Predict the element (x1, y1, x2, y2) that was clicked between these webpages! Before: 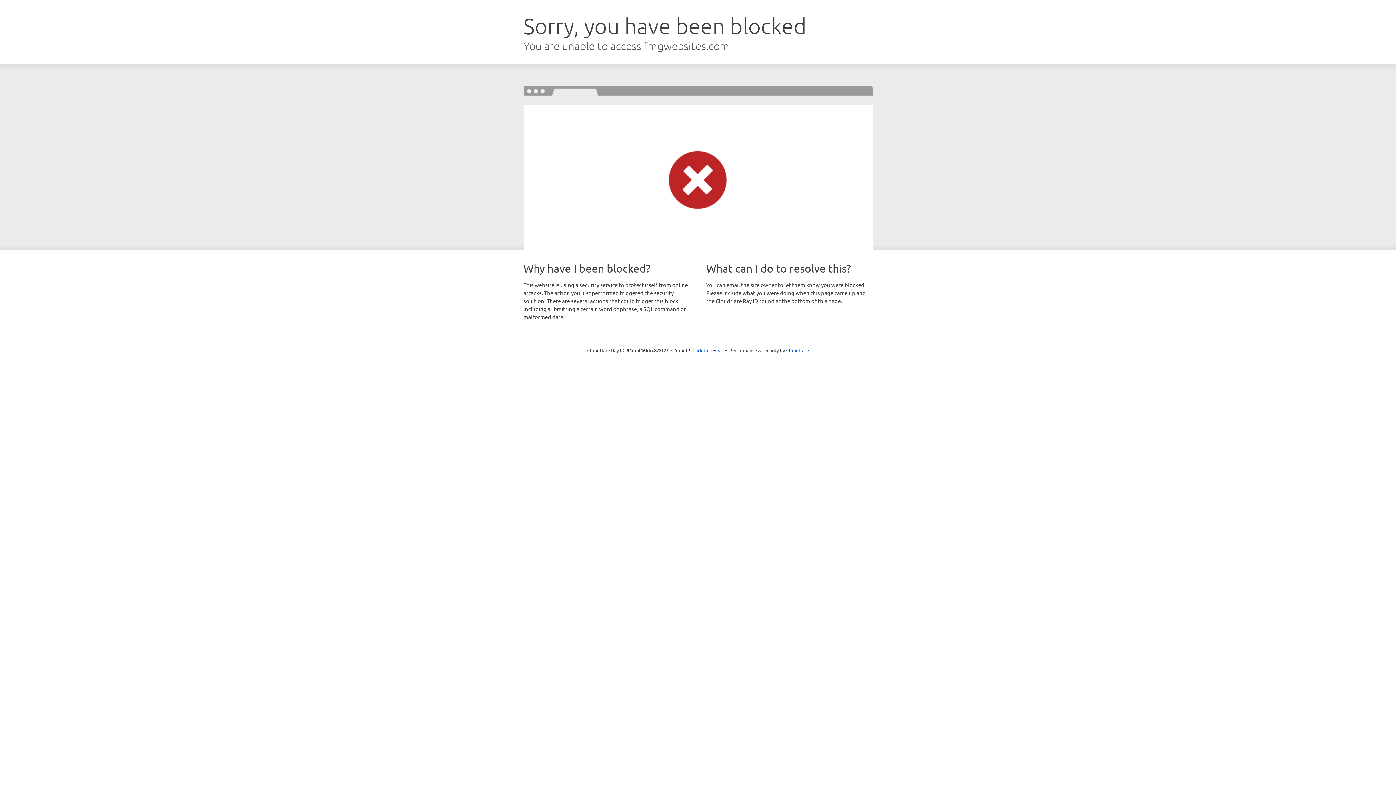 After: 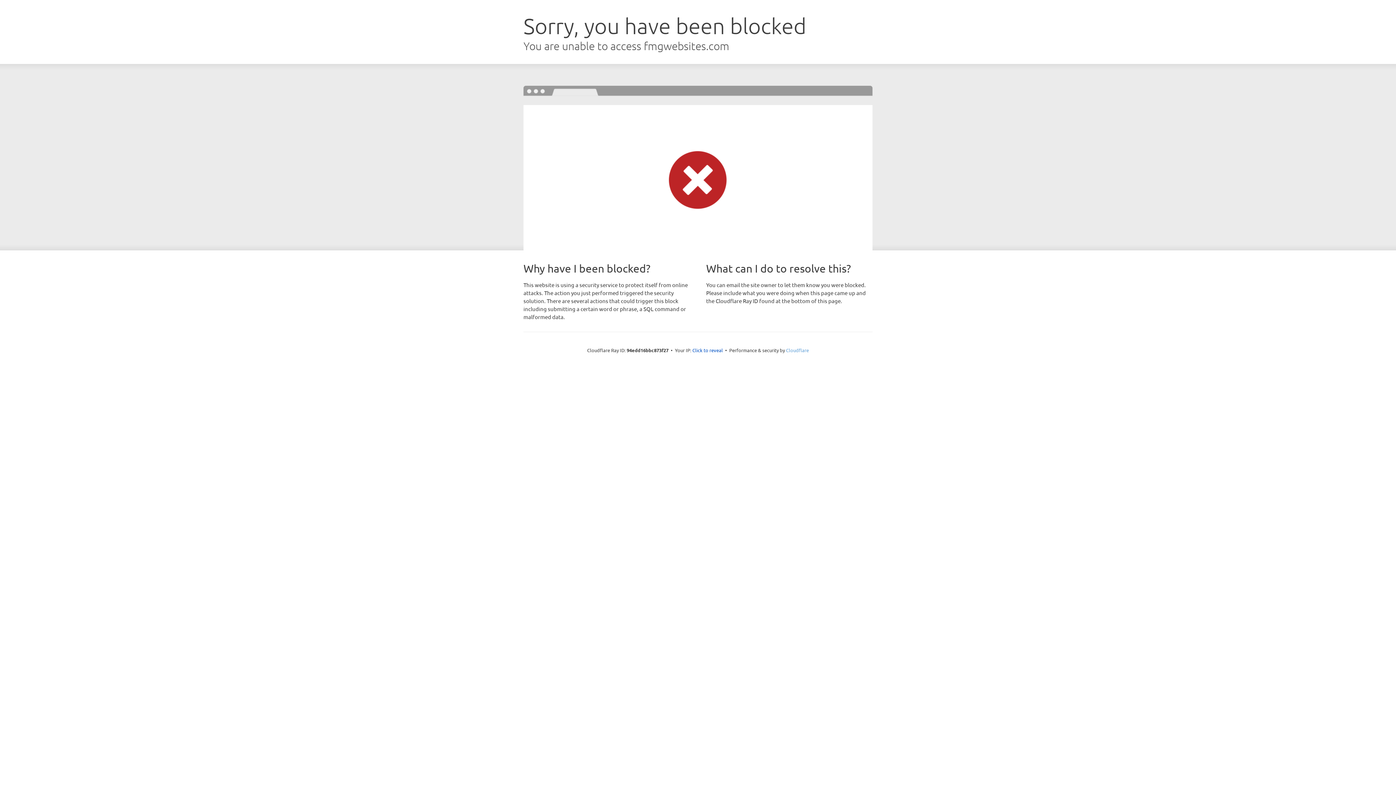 Action: label: Cloudflare bbox: (786, 347, 809, 353)